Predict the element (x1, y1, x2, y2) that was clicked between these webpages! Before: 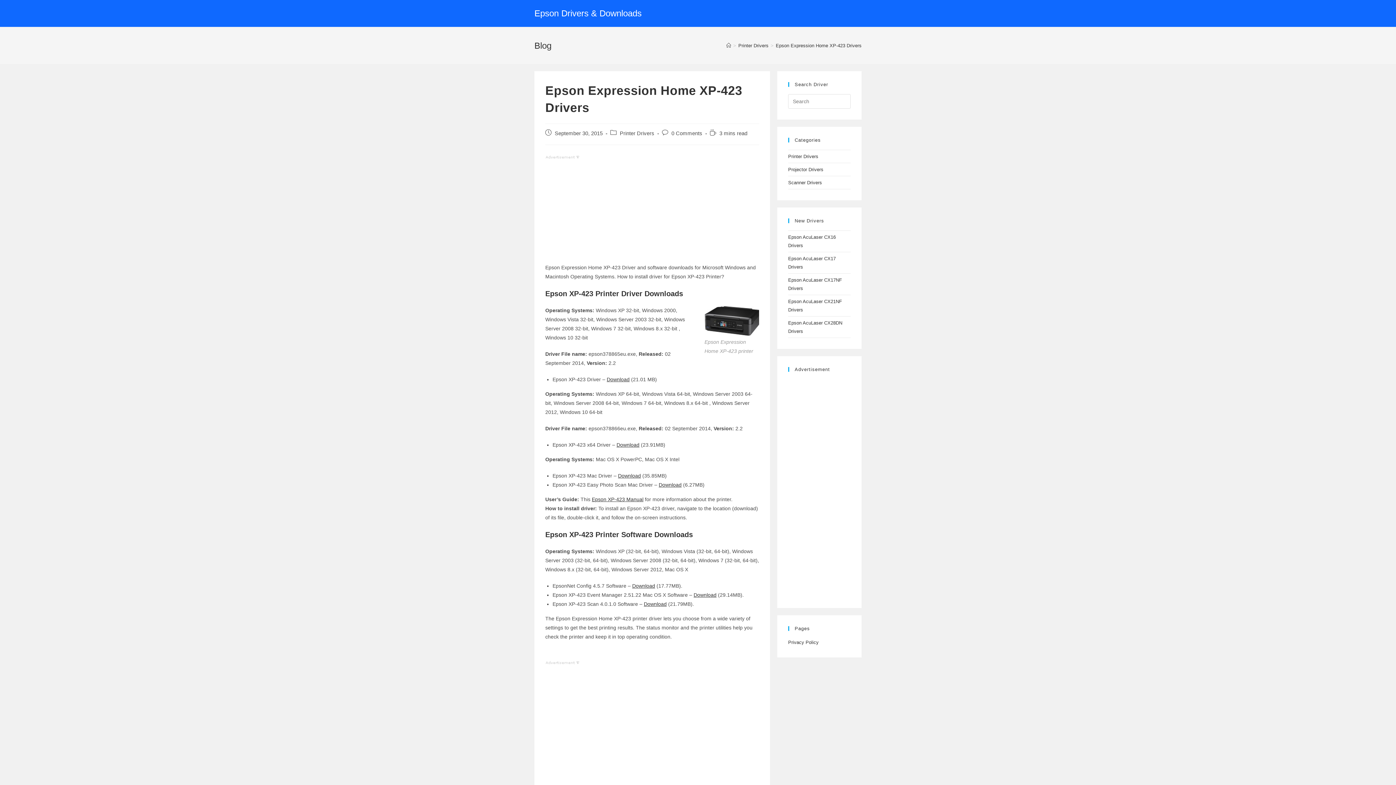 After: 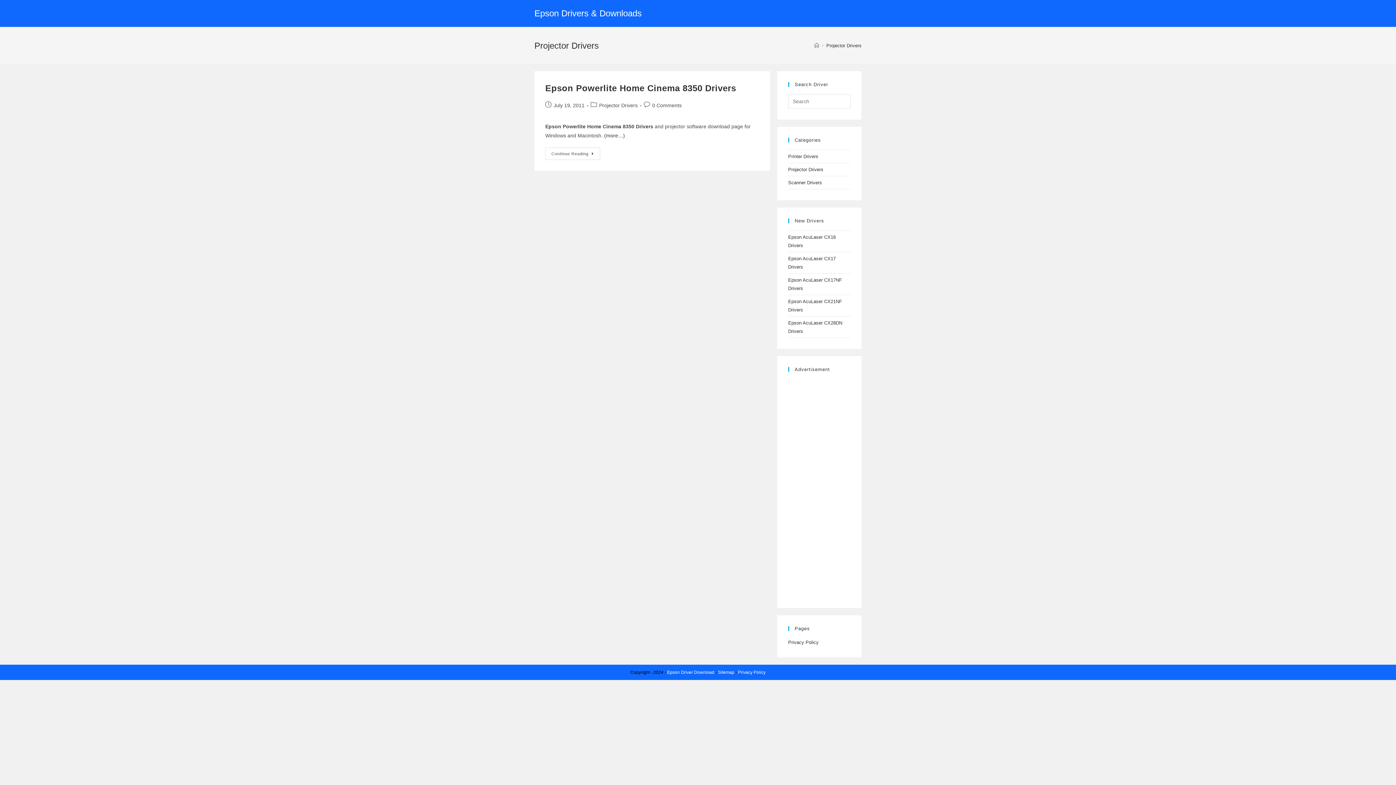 Action: bbox: (788, 166, 823, 172) label: Projector Drivers